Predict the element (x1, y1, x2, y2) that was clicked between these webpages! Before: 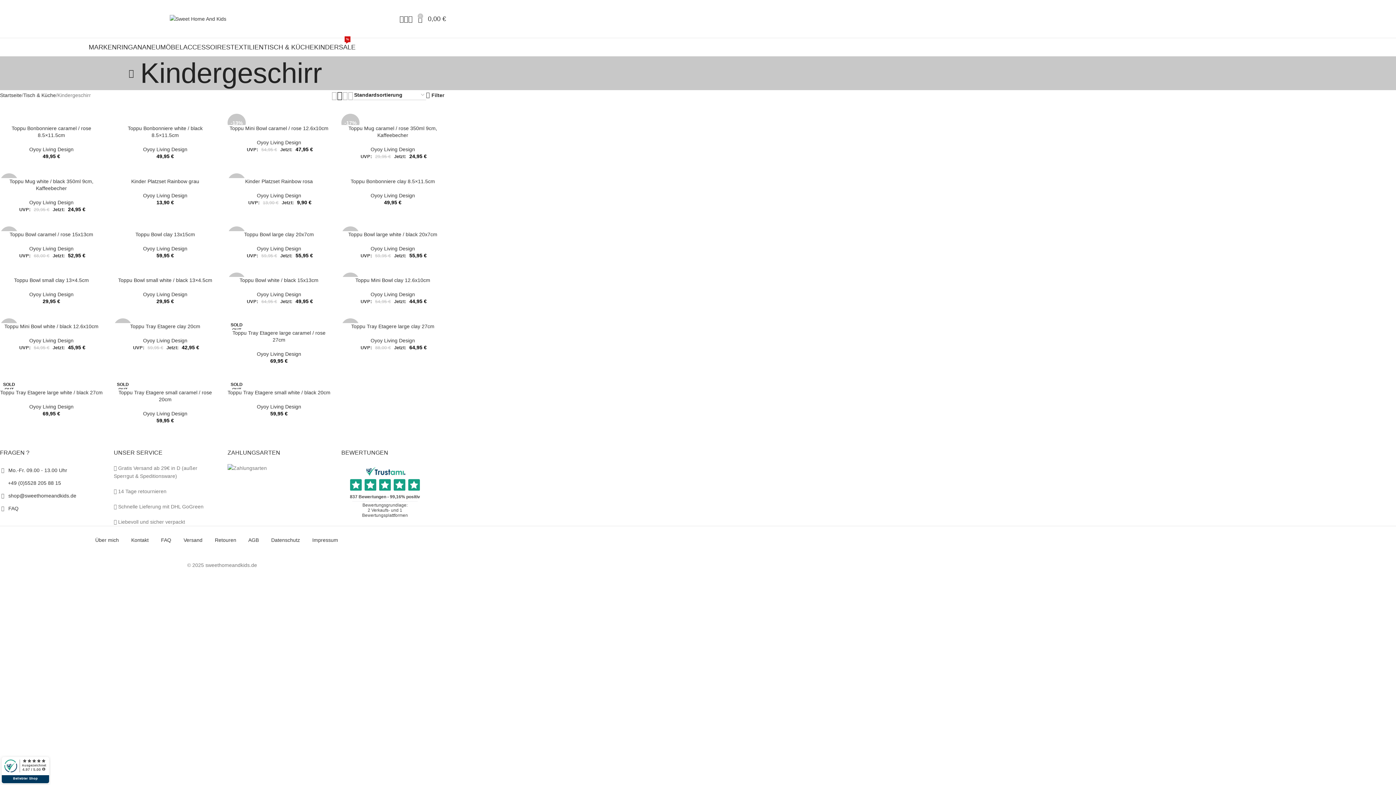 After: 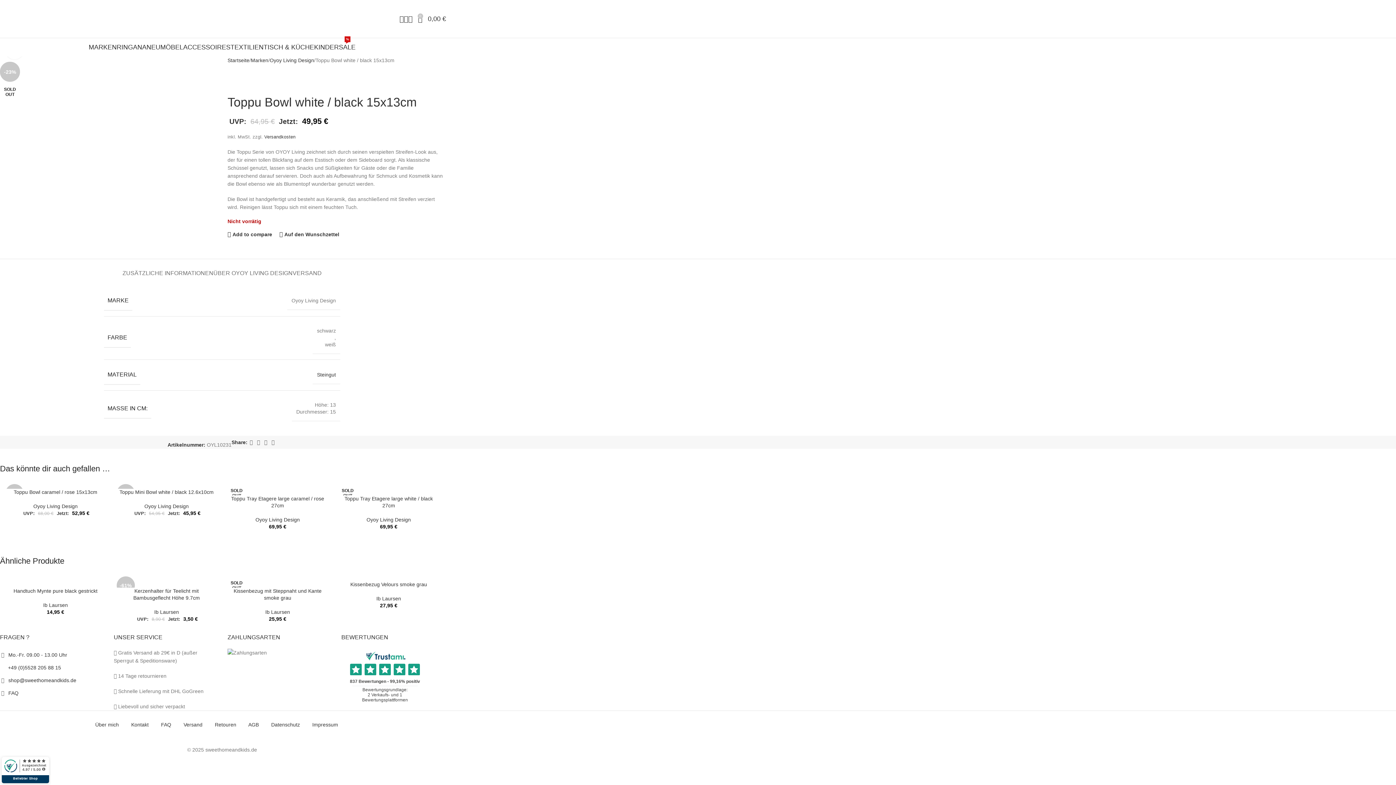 Action: label: Toppu Bowl white / black 15x13cm bbox: (239, 277, 318, 283)